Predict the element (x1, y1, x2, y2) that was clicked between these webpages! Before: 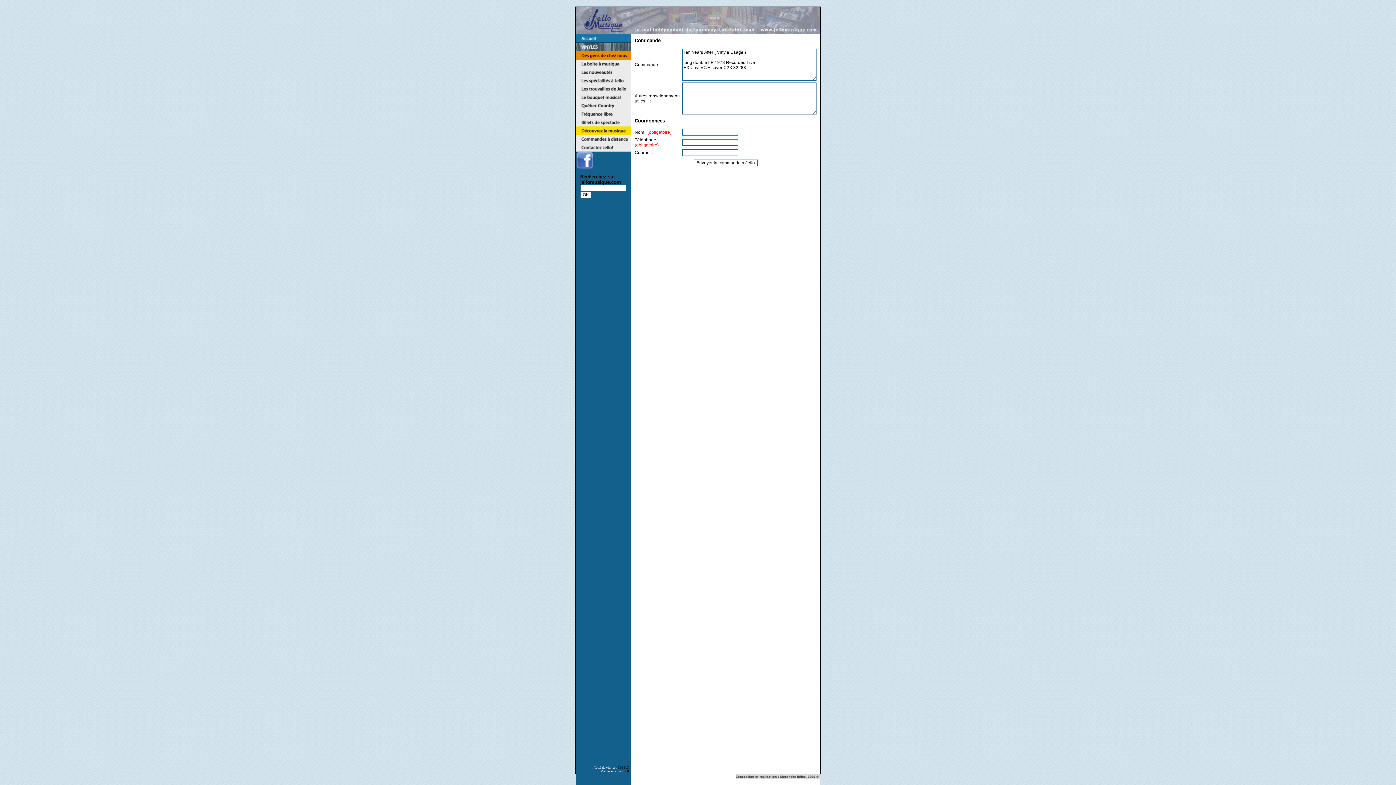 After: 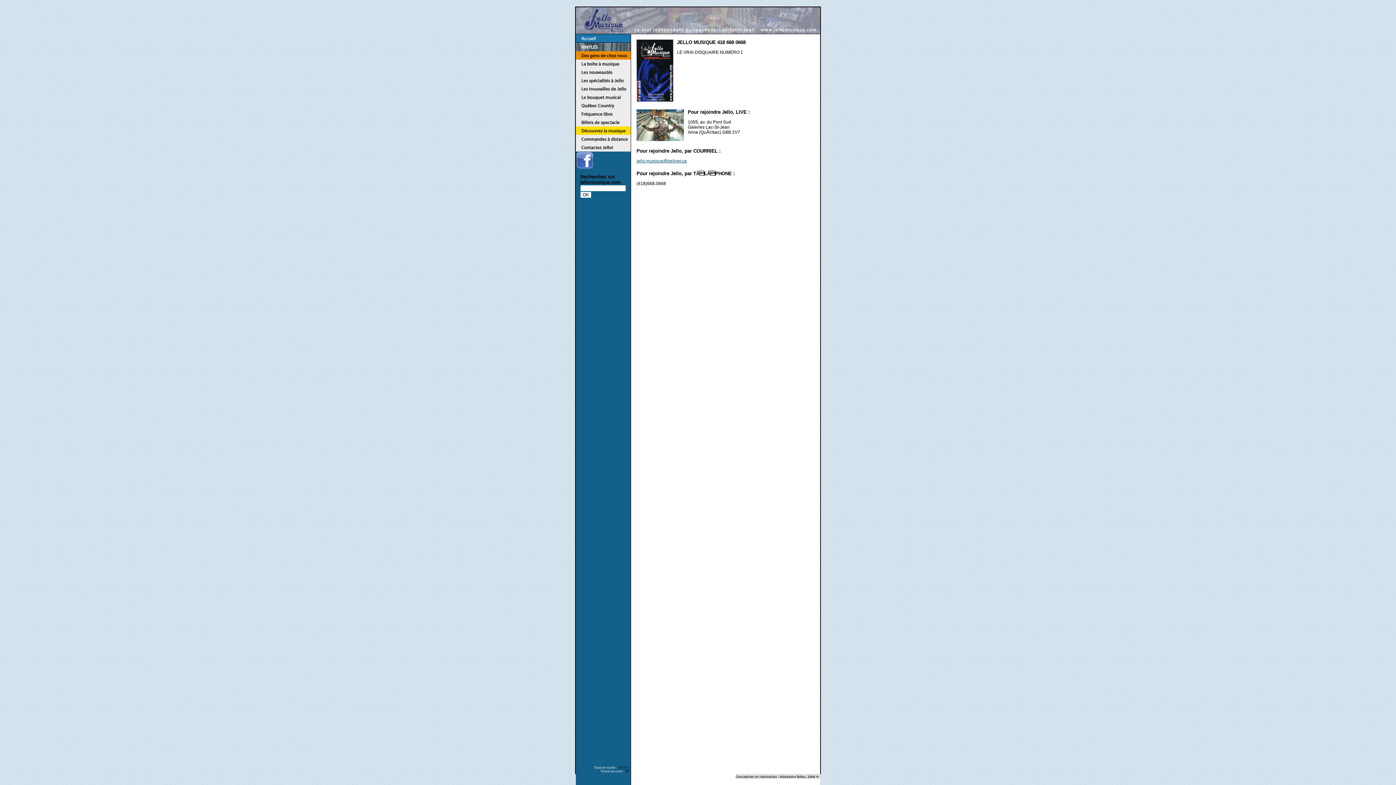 Action: bbox: (576, 146, 630, 152)